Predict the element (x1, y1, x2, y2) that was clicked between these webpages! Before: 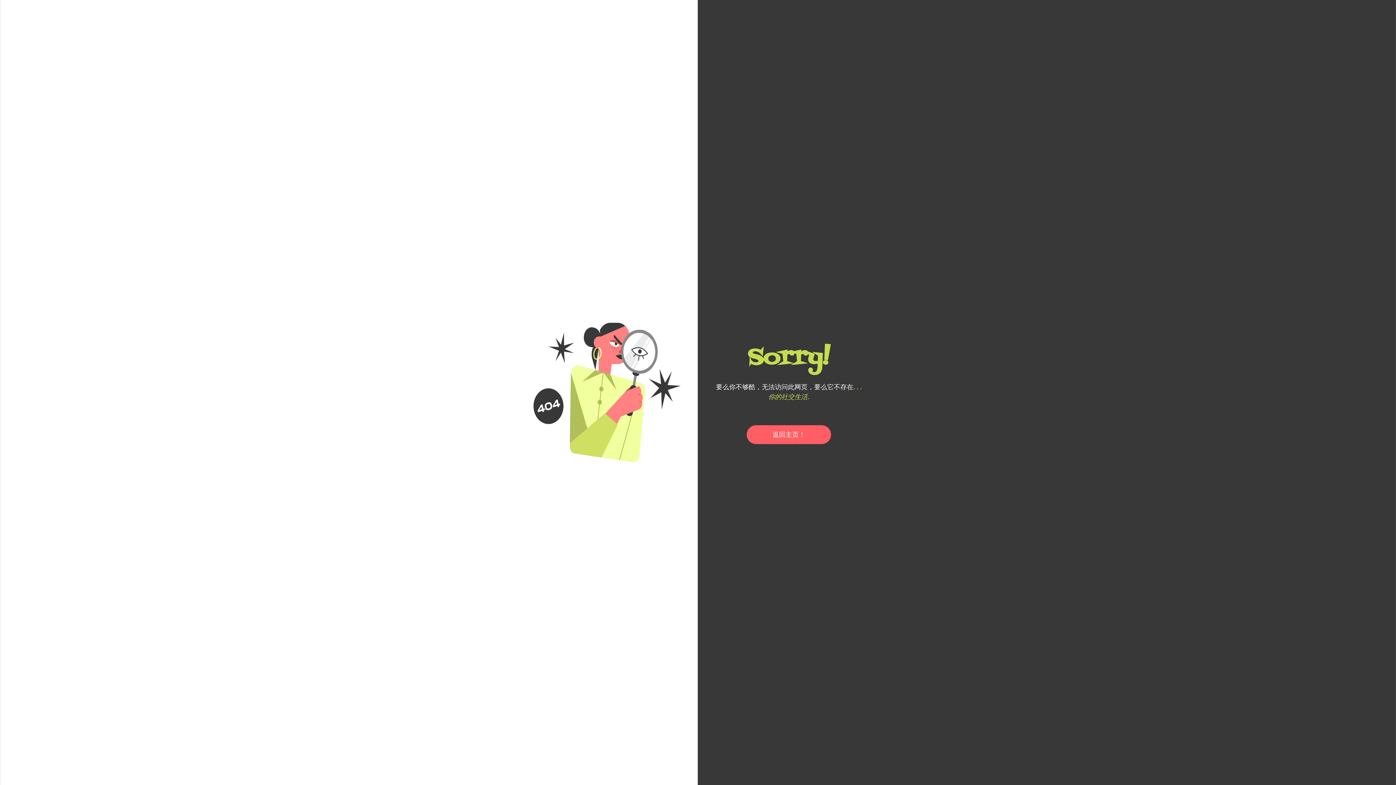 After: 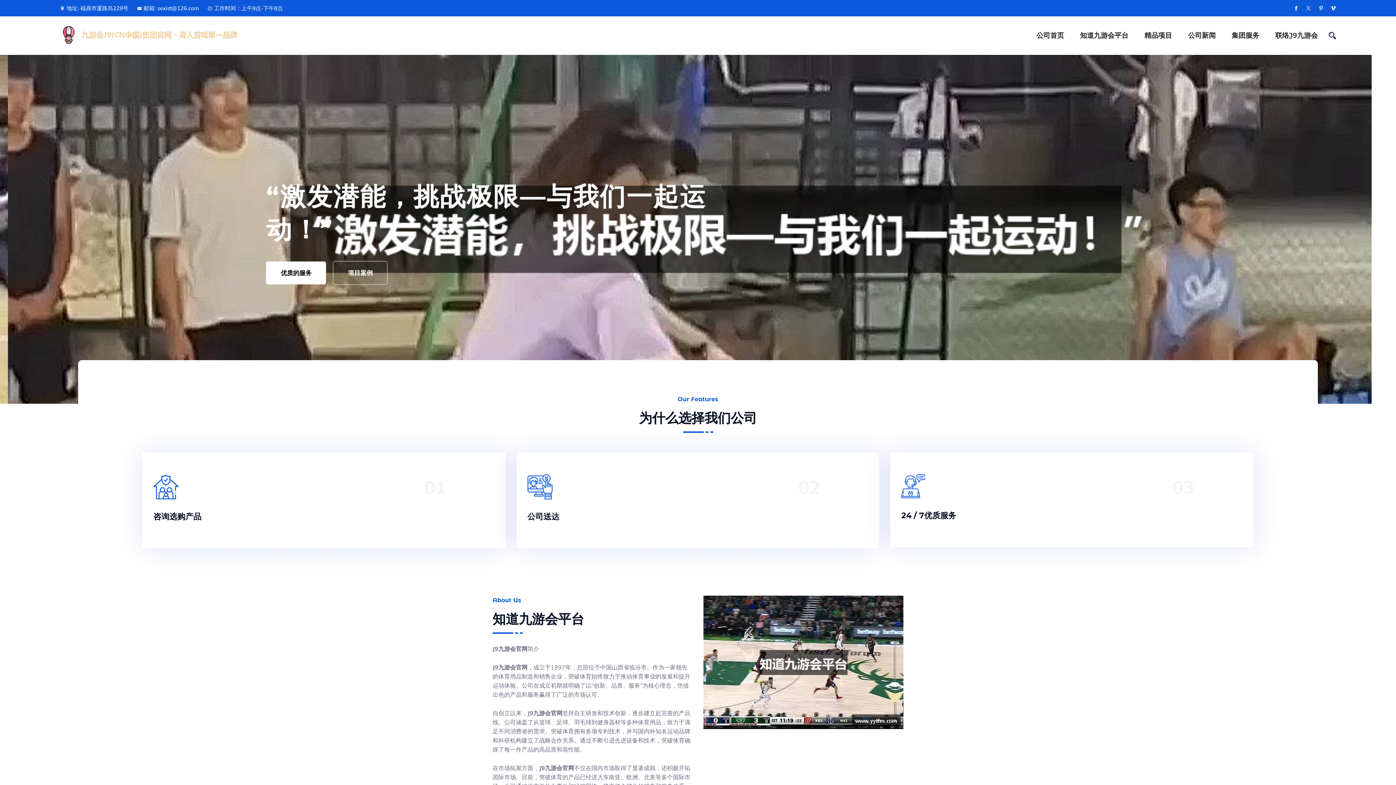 Action: bbox: (746, 425, 831, 444) label: 返回主页！